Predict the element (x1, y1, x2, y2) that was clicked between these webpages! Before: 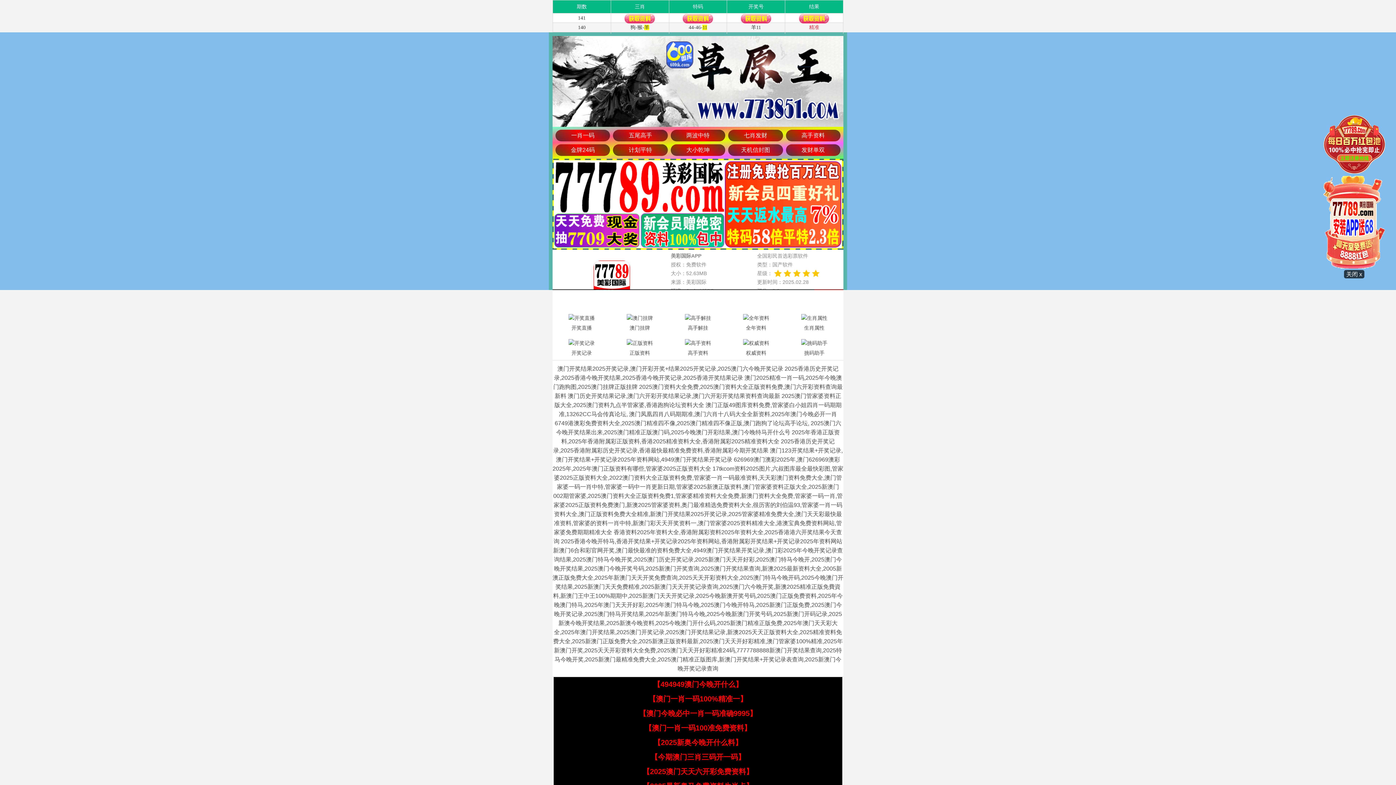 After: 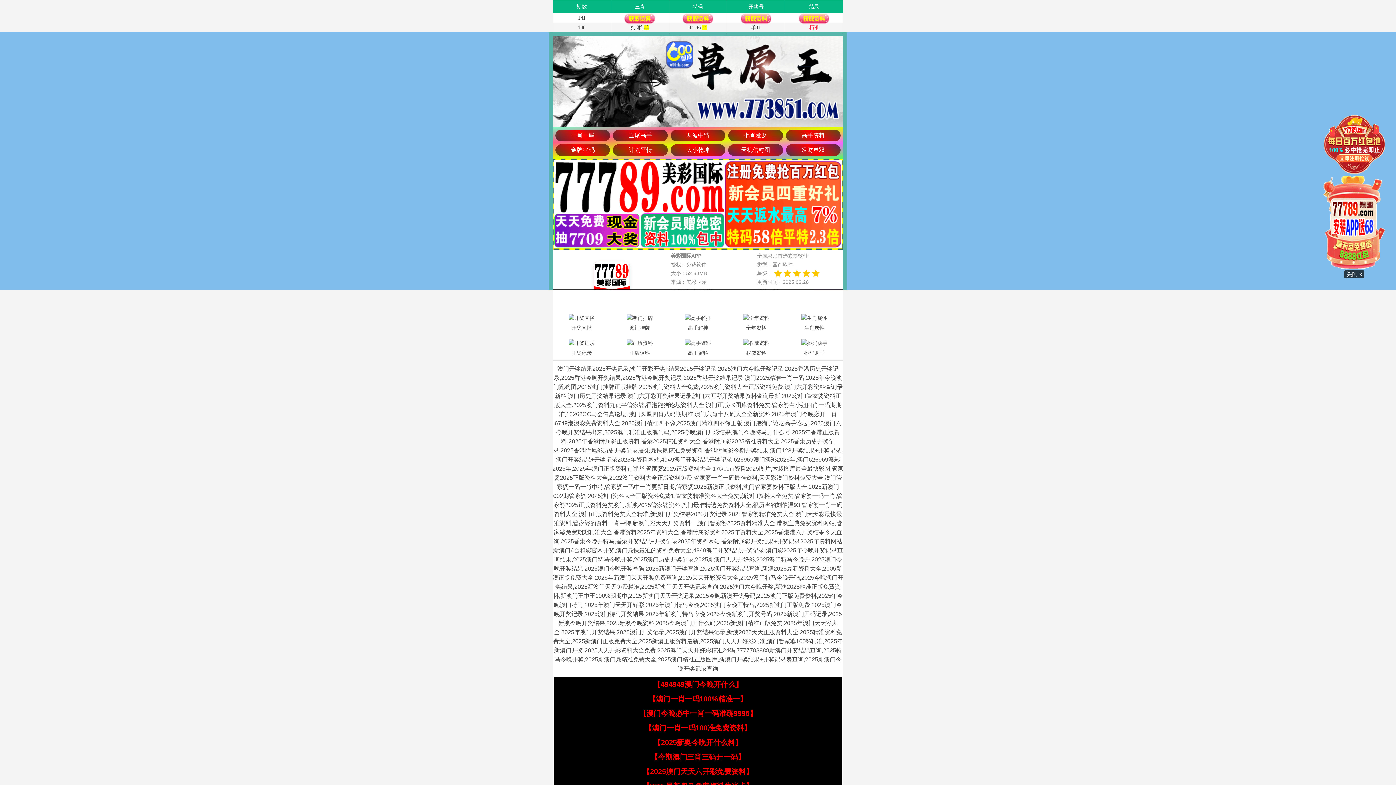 Action: bbox: (653, 738, 742, 746) label: 【2025新奥今晚开什么料】